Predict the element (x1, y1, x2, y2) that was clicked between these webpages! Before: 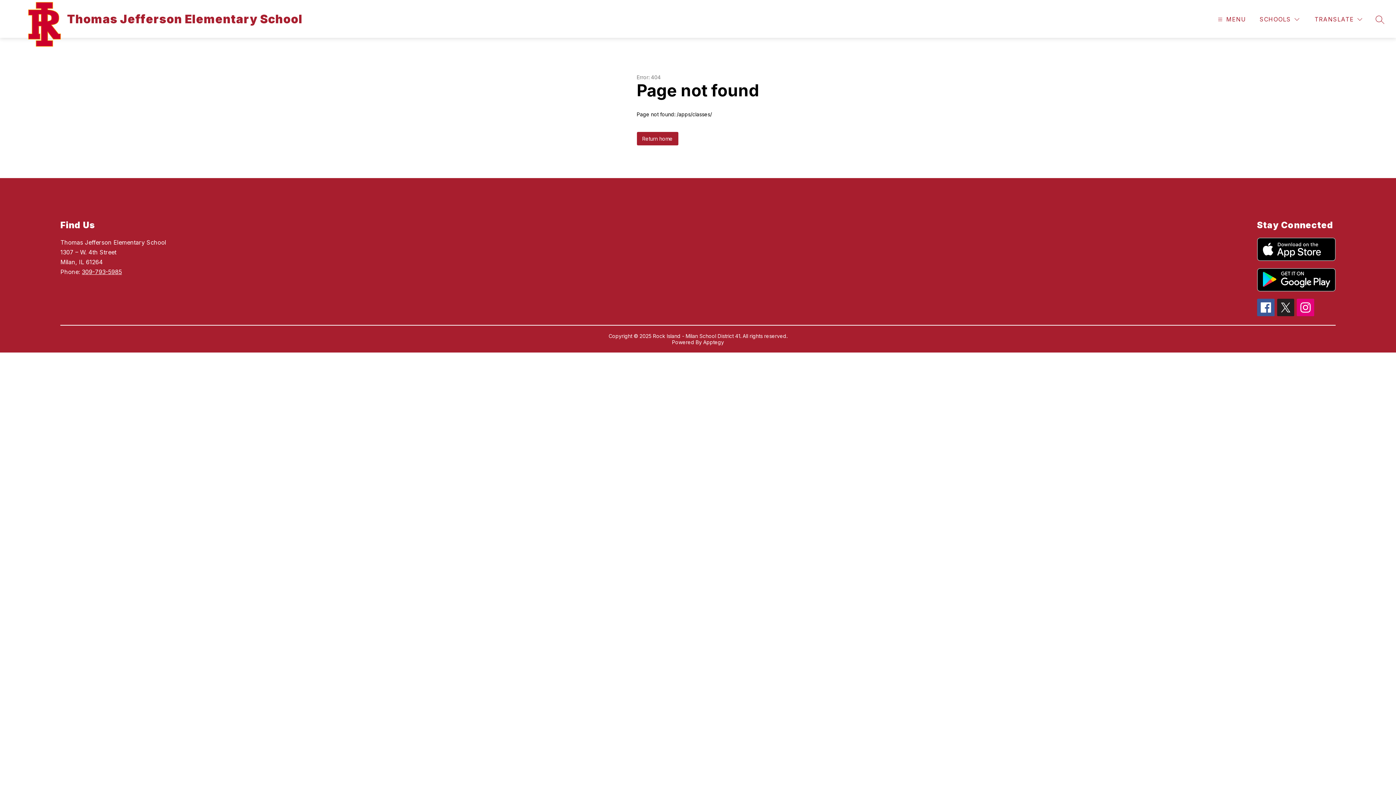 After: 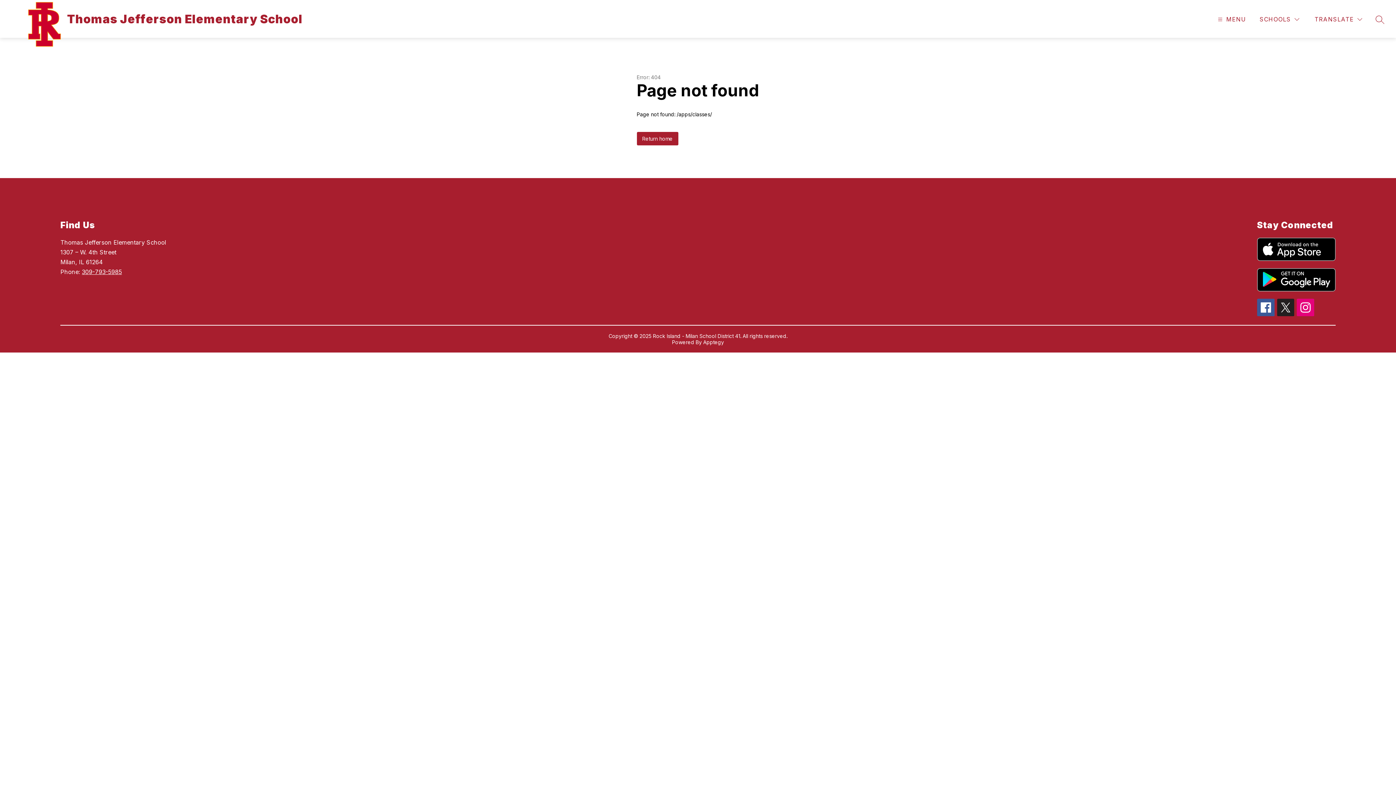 Action: bbox: (1297, 298, 1314, 316)